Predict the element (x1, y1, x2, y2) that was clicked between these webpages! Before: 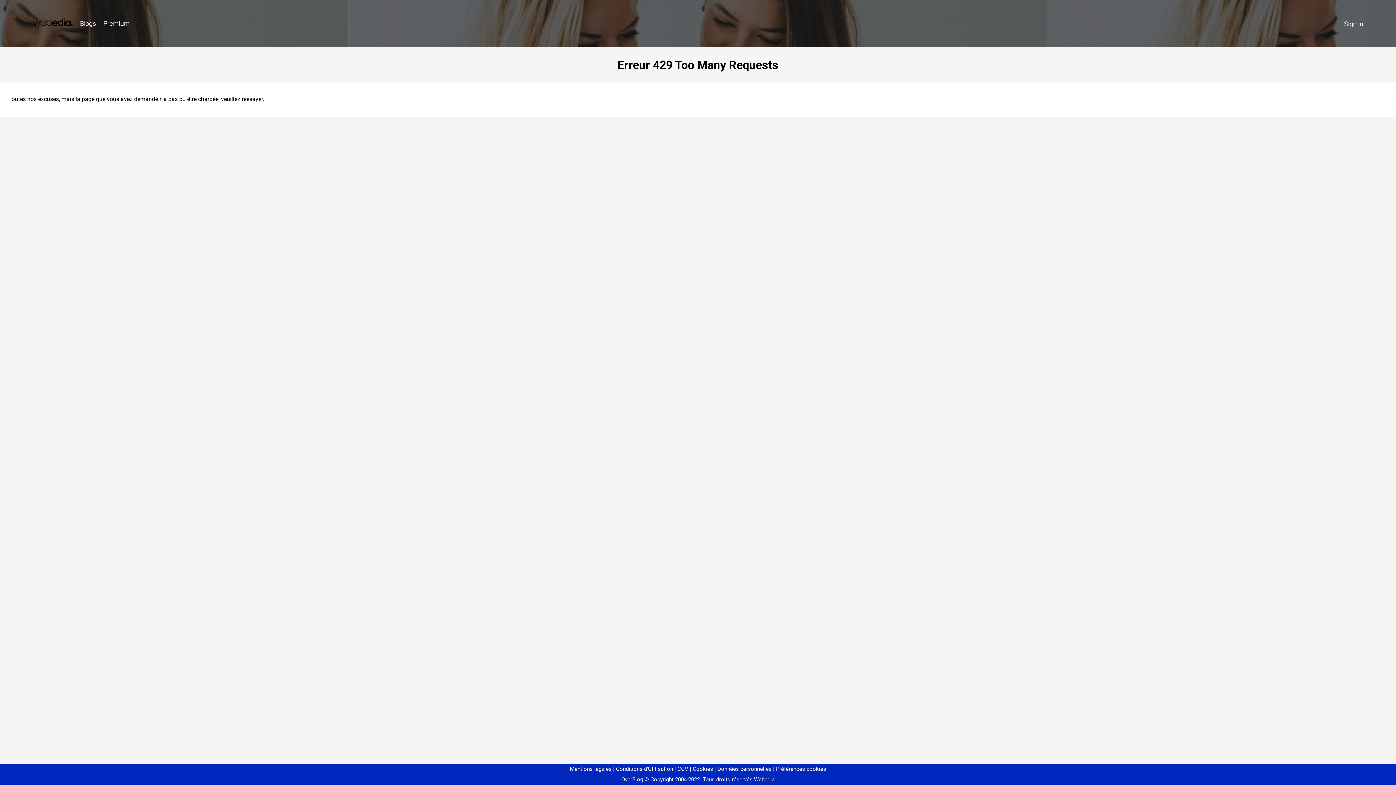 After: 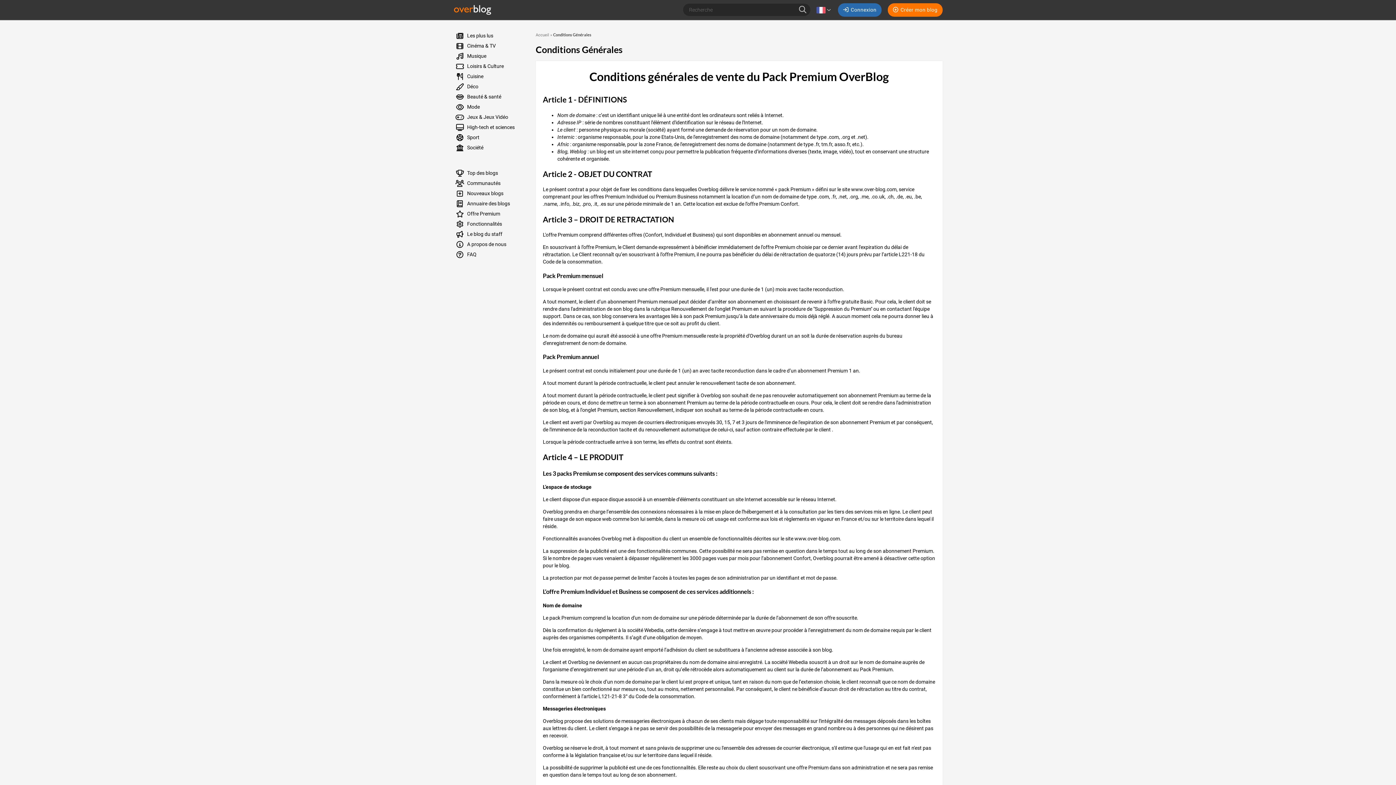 Action: bbox: (674, 766, 688, 772) label: CGV